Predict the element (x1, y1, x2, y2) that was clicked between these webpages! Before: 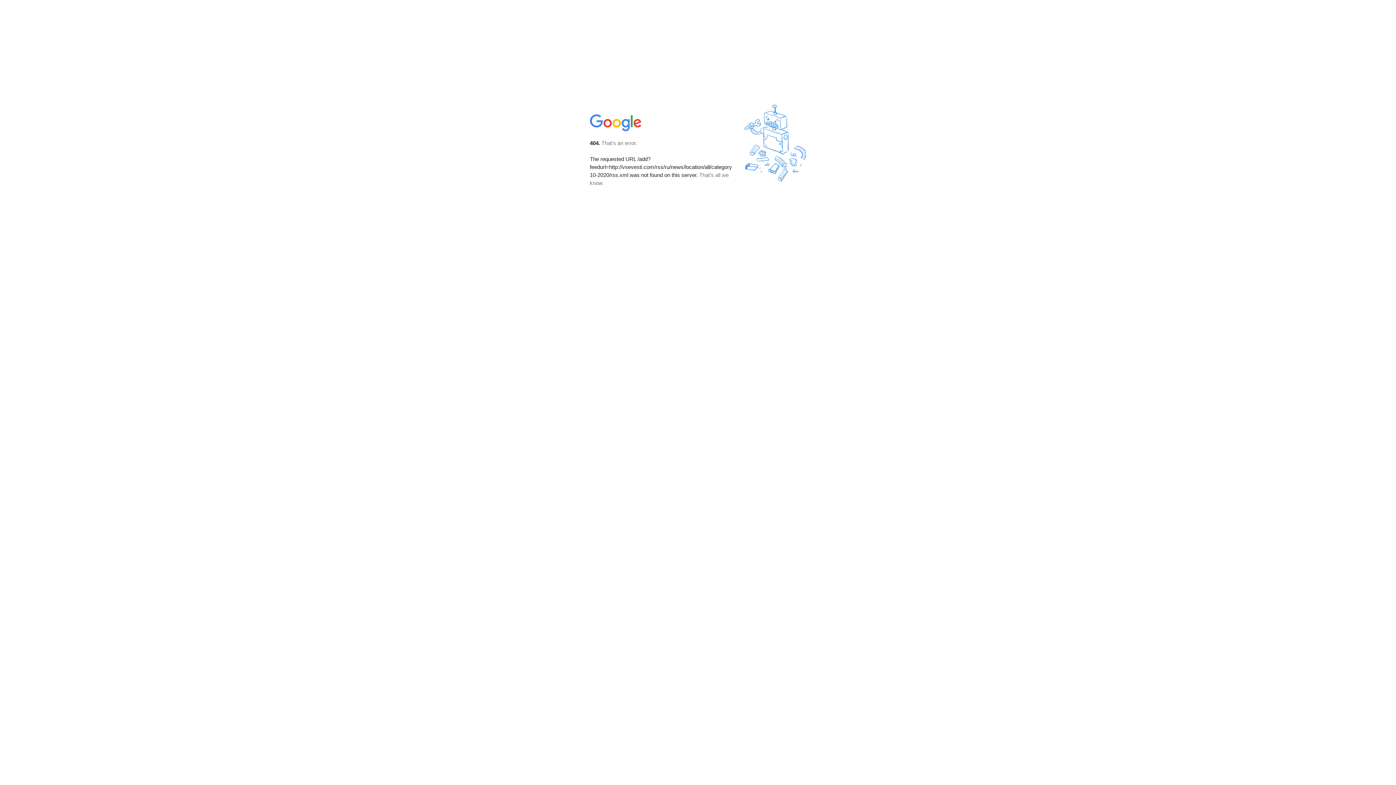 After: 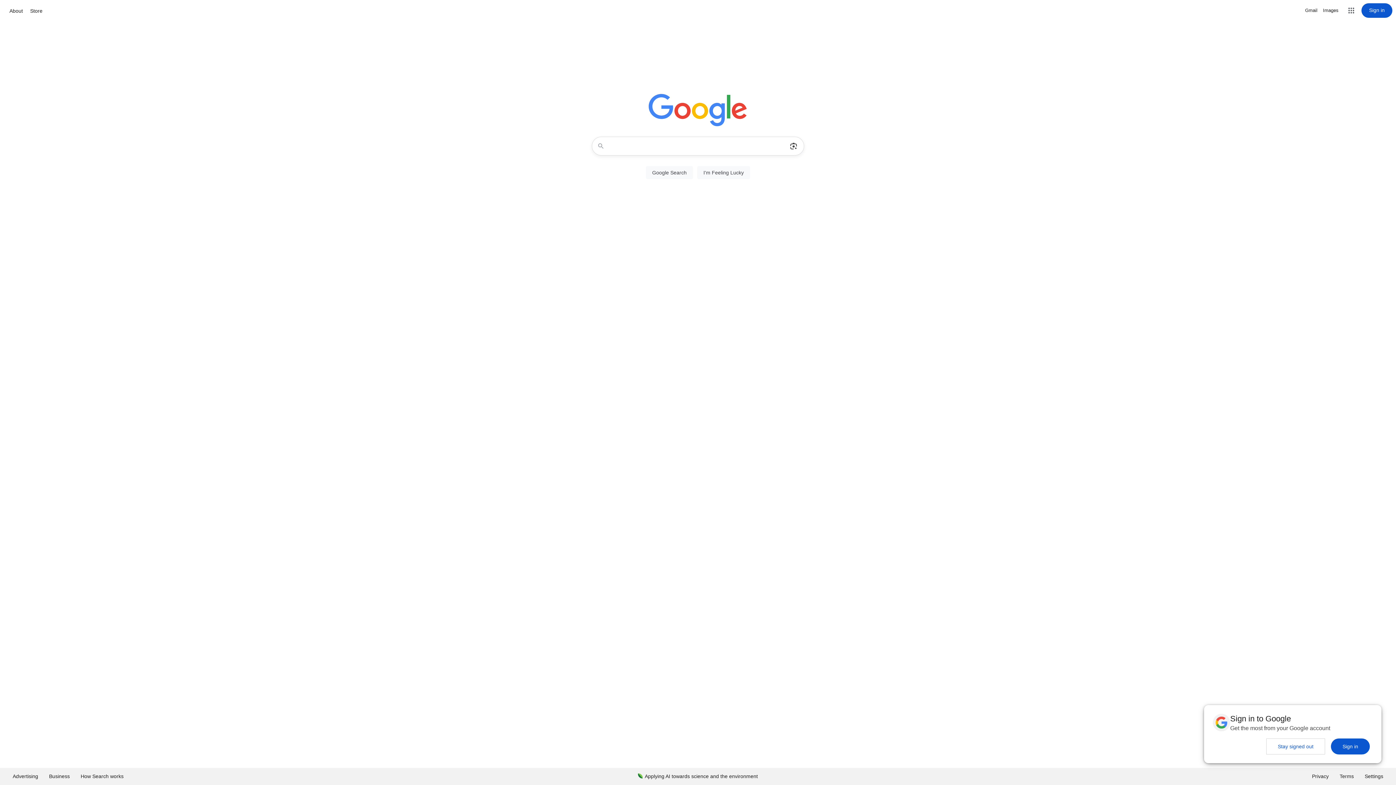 Action: bbox: (590, 127, 642, 134)